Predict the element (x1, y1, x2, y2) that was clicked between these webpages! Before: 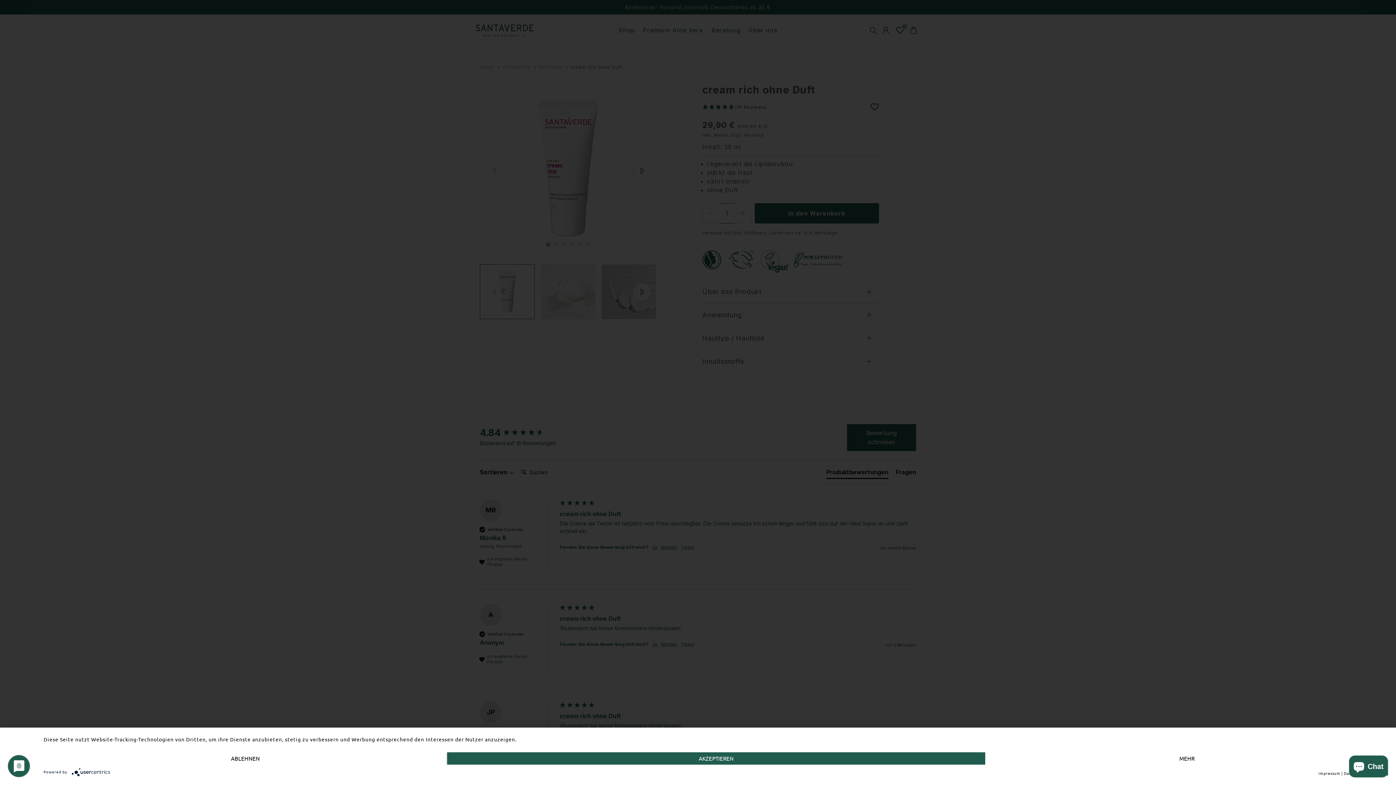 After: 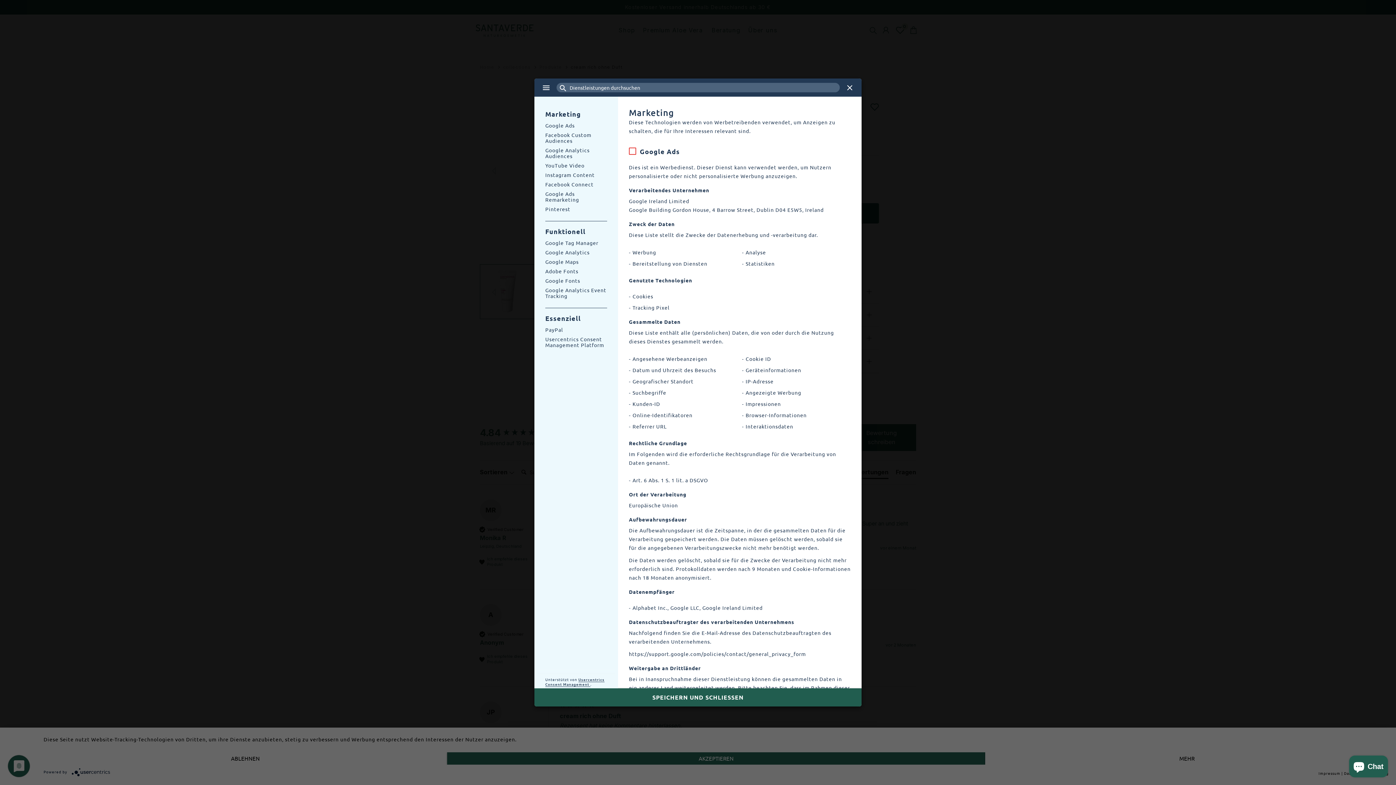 Action: label: MEHR bbox: (985, 752, 1389, 765)